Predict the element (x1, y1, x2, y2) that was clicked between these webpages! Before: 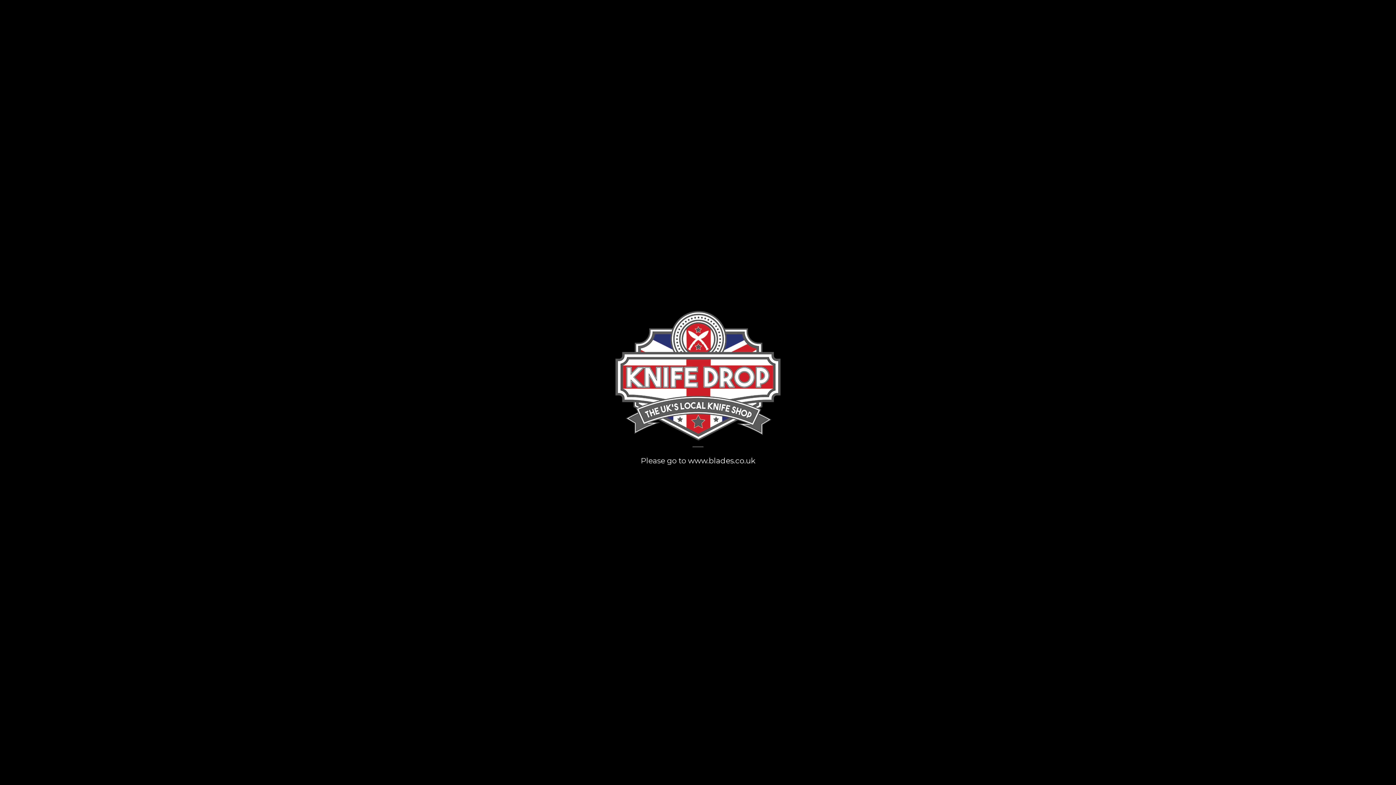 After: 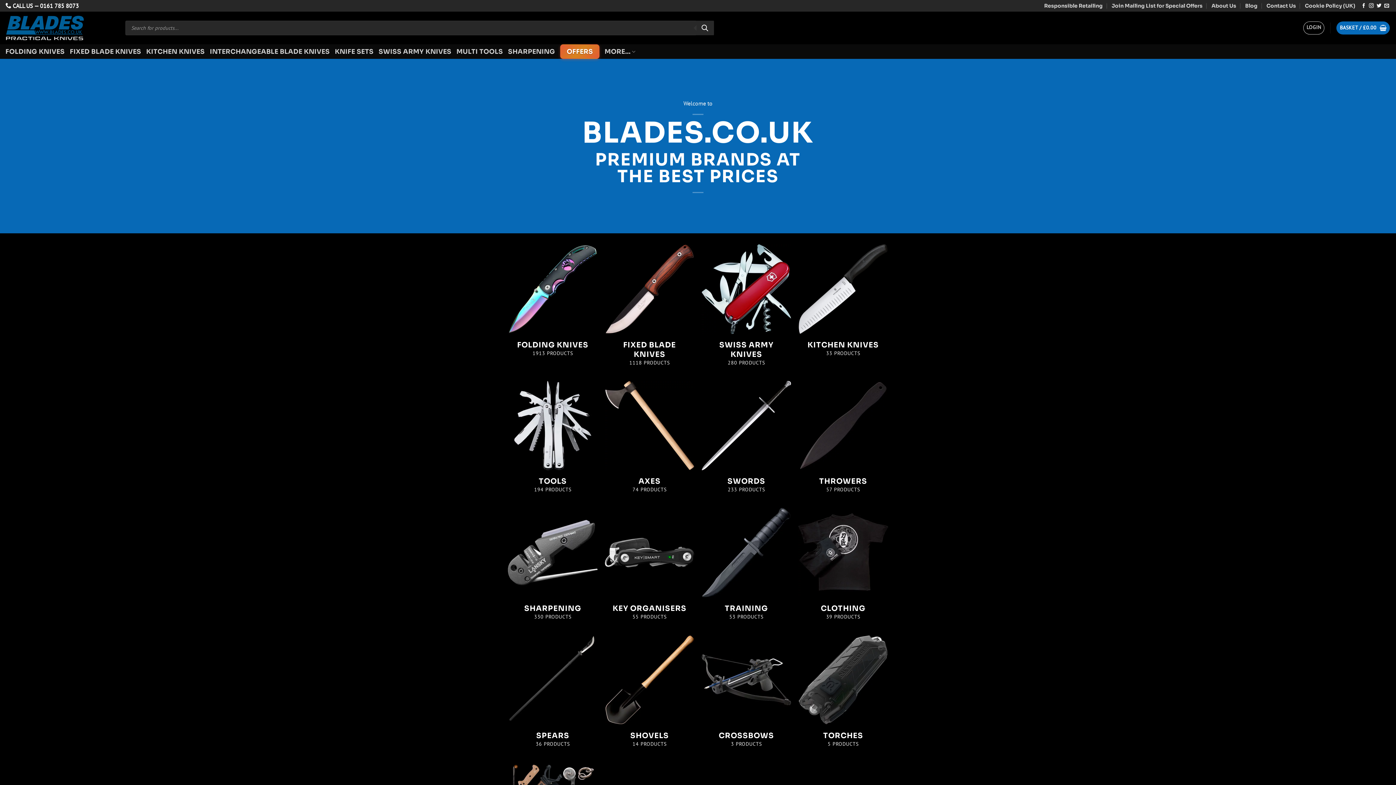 Action: label: www.blades.co.uk bbox: (688, 456, 755, 465)